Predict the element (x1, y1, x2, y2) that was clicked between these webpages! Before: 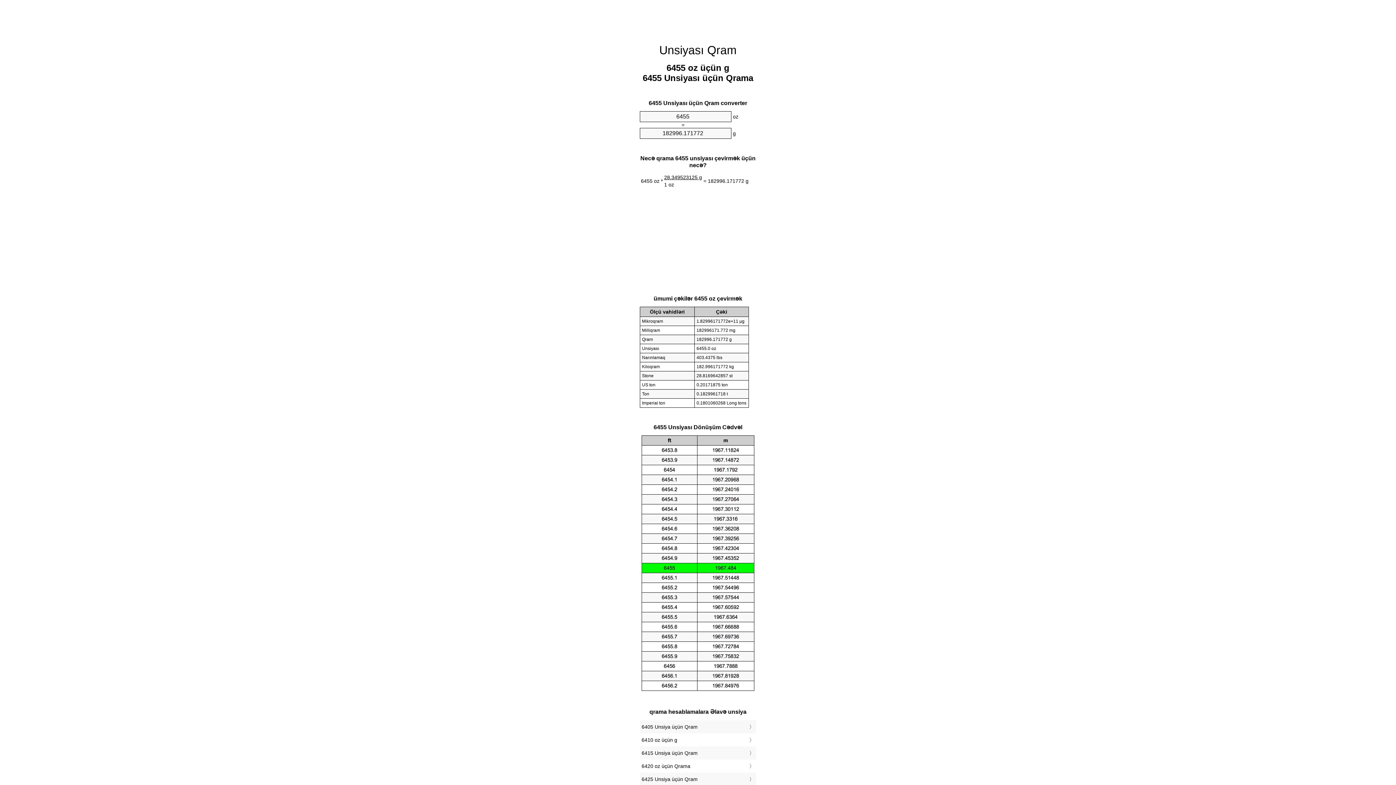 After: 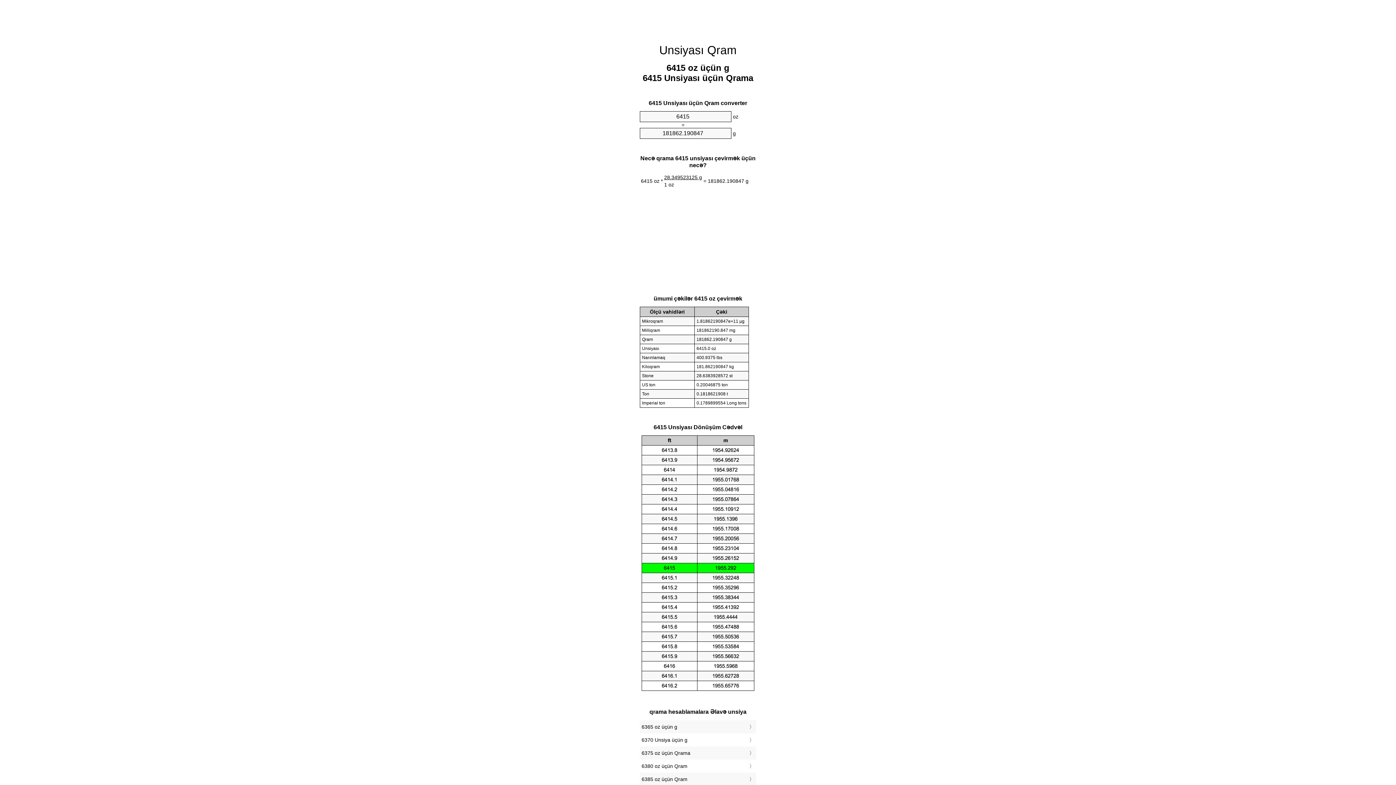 Action: bbox: (641, 748, 754, 758) label: 6415 Unsiya üçün Qram